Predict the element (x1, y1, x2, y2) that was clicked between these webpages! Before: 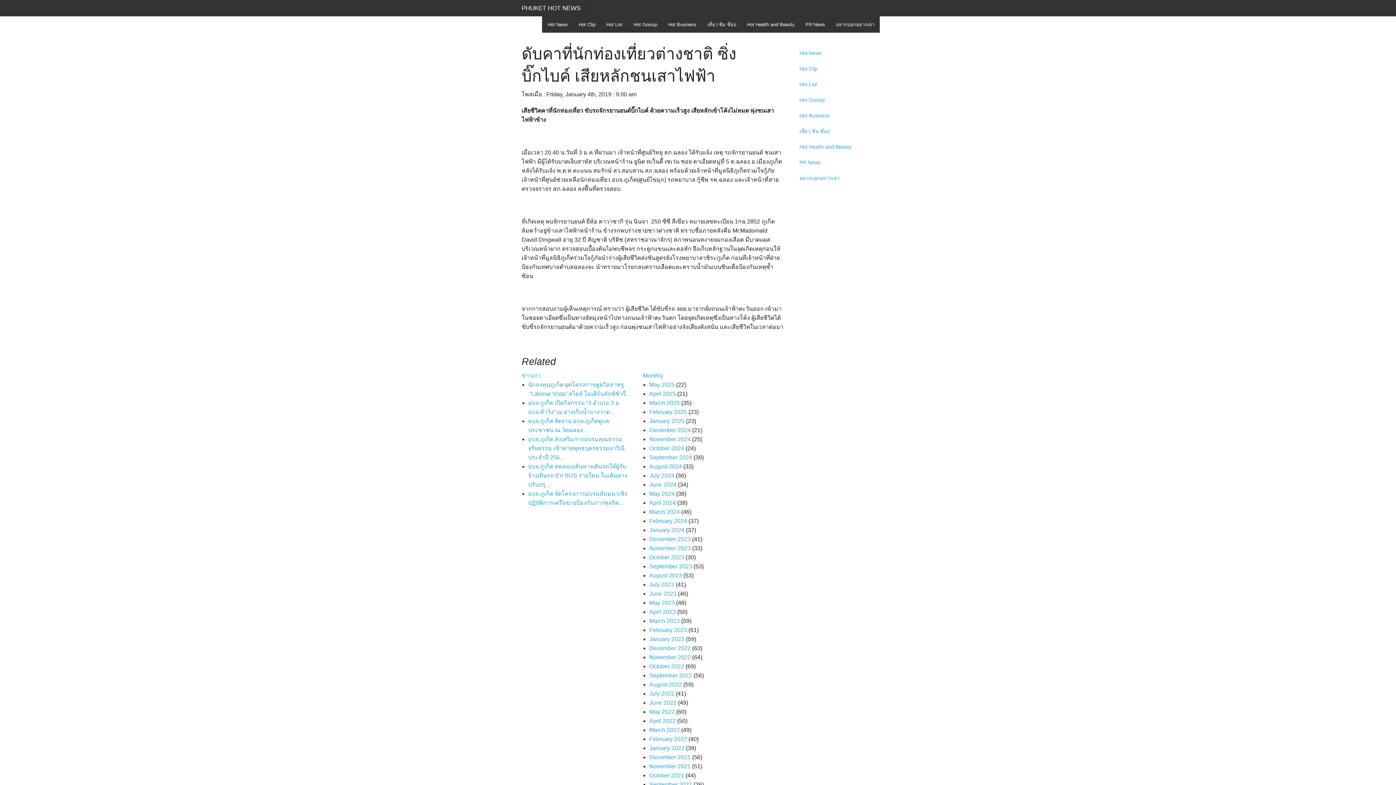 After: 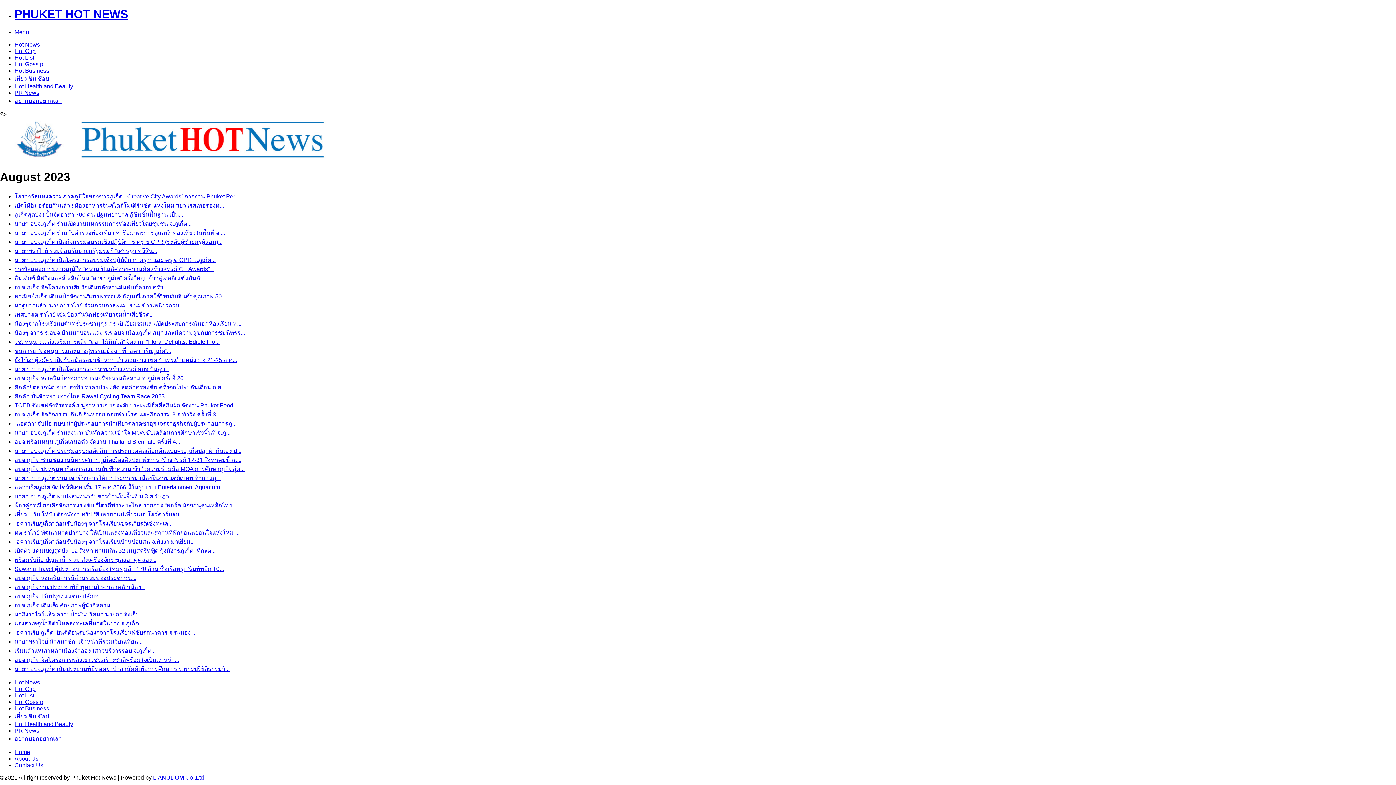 Action: bbox: (649, 572, 682, 578) label: August 2023